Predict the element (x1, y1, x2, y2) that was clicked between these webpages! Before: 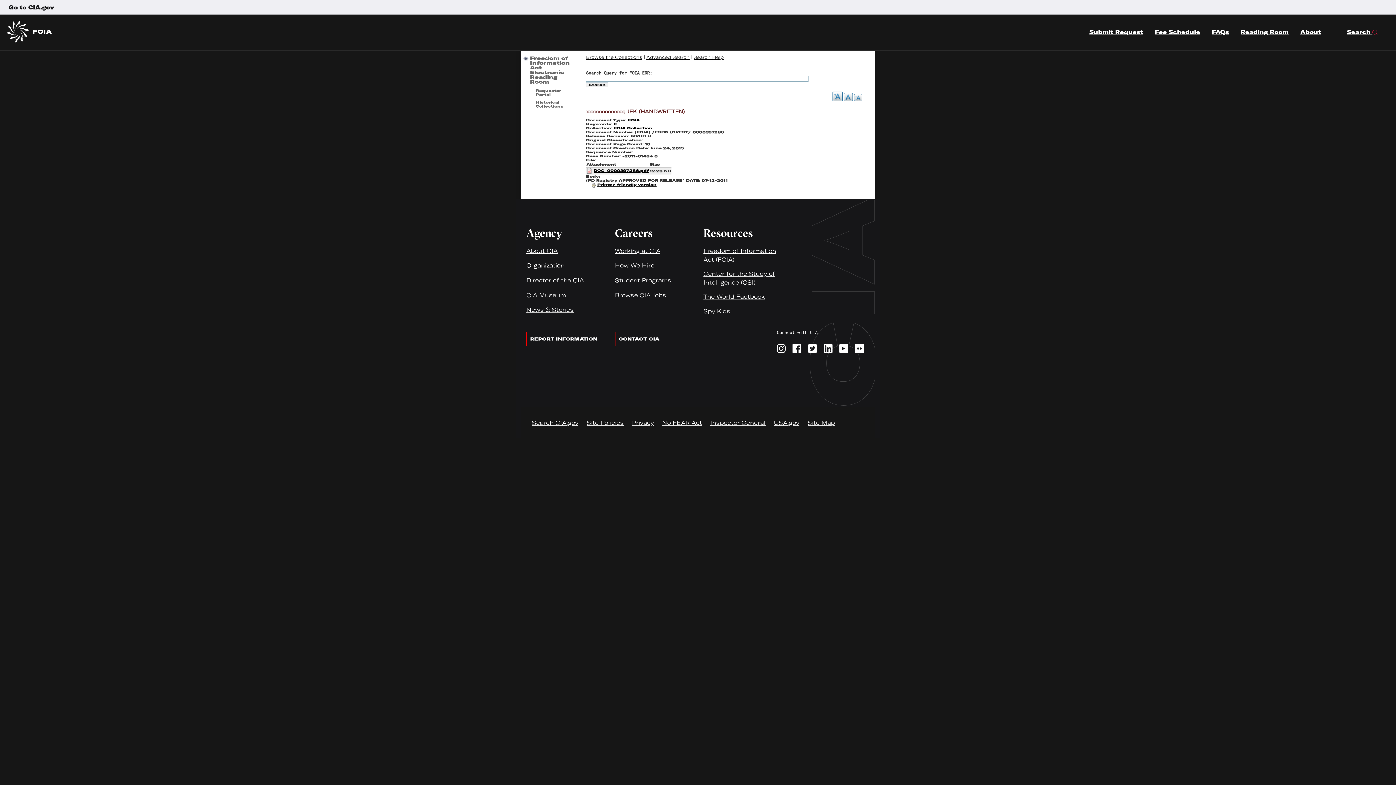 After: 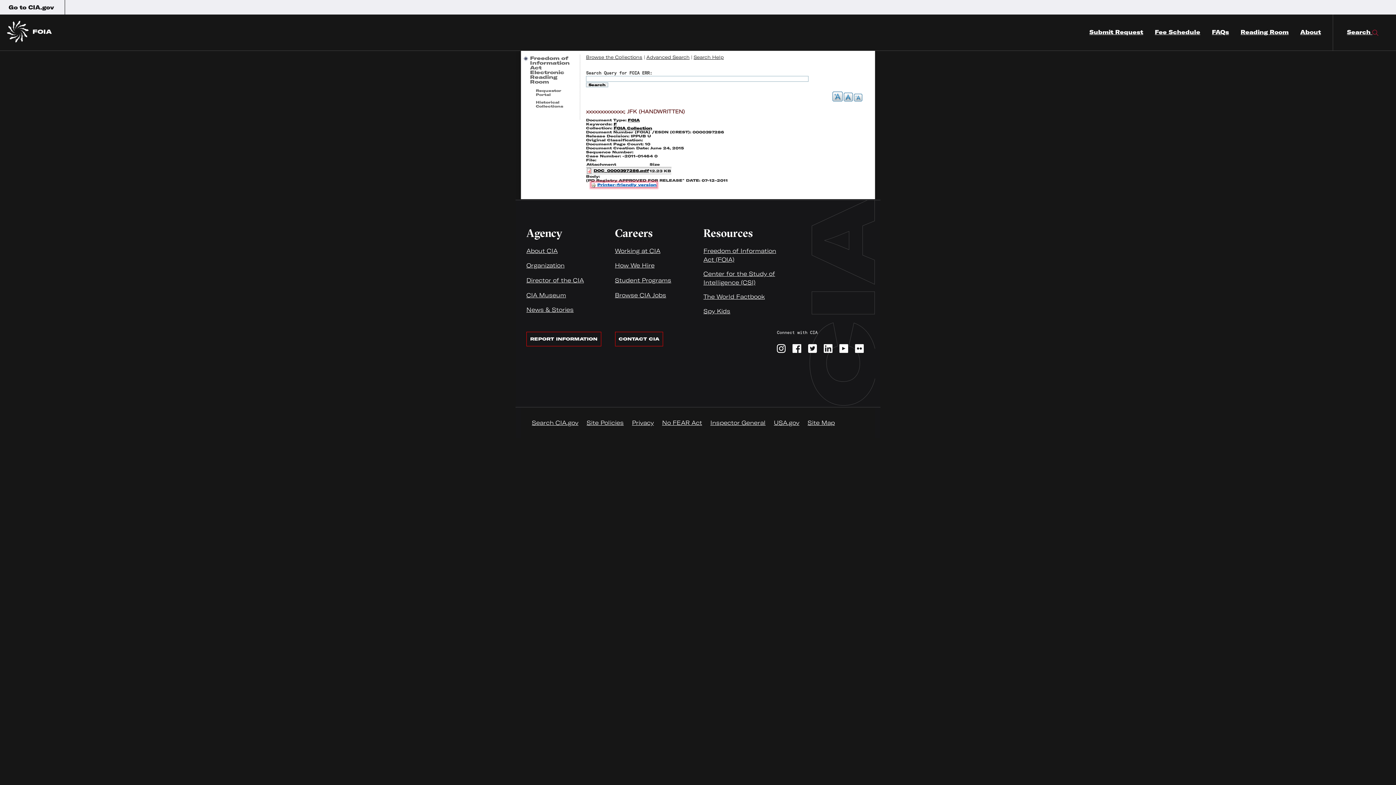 Action: label: Printer-friendly version bbox: (591, 182, 656, 187)